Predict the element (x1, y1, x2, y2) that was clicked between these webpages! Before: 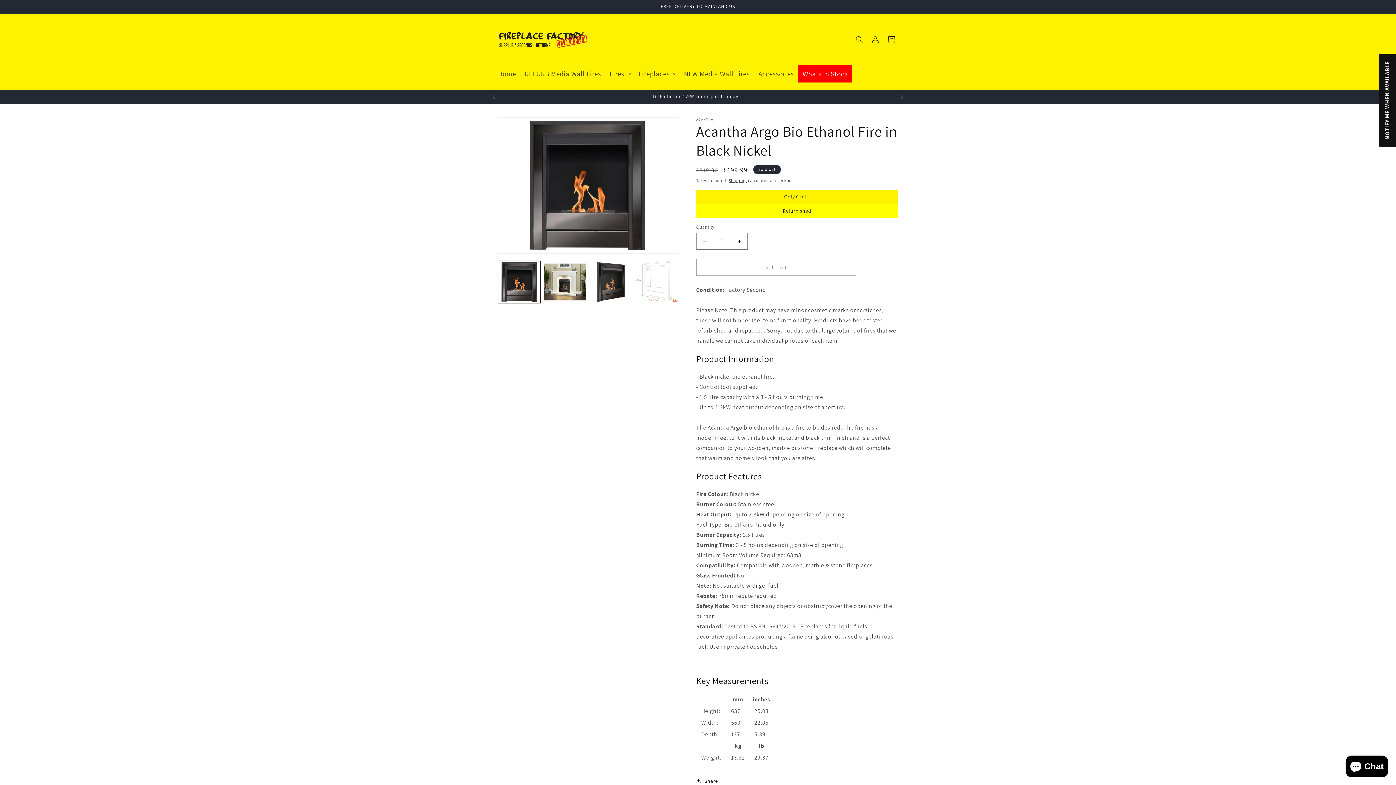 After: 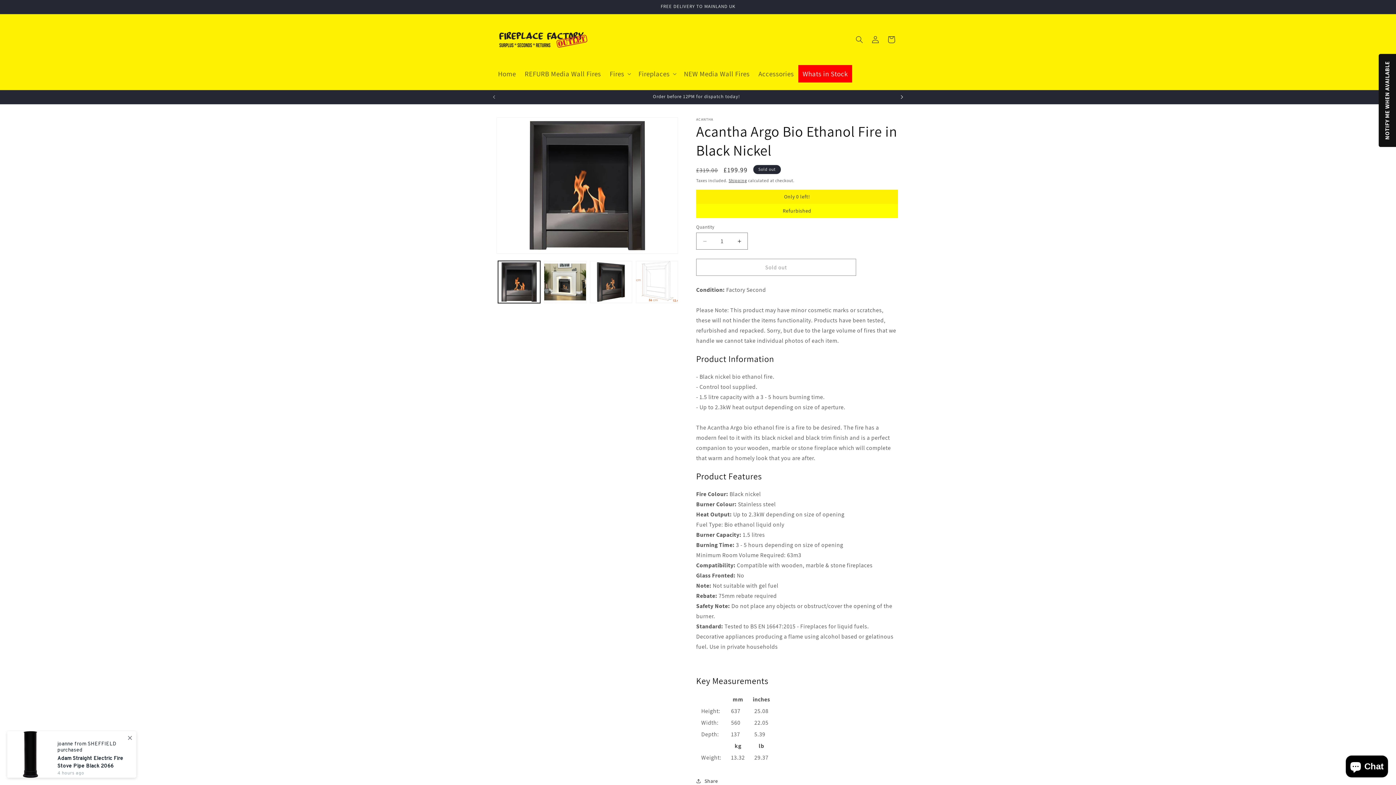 Action: label: Next announcement bbox: (894, 90, 910, 104)